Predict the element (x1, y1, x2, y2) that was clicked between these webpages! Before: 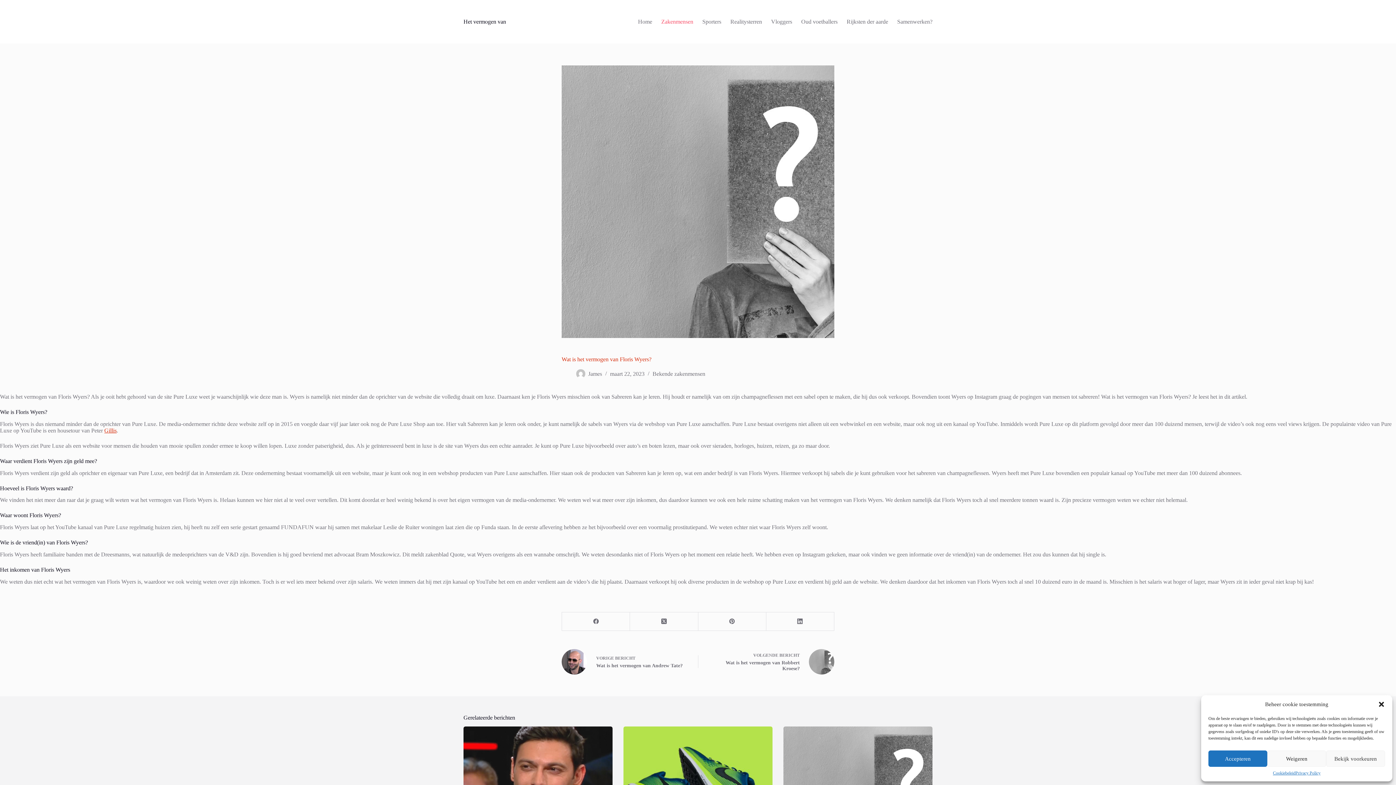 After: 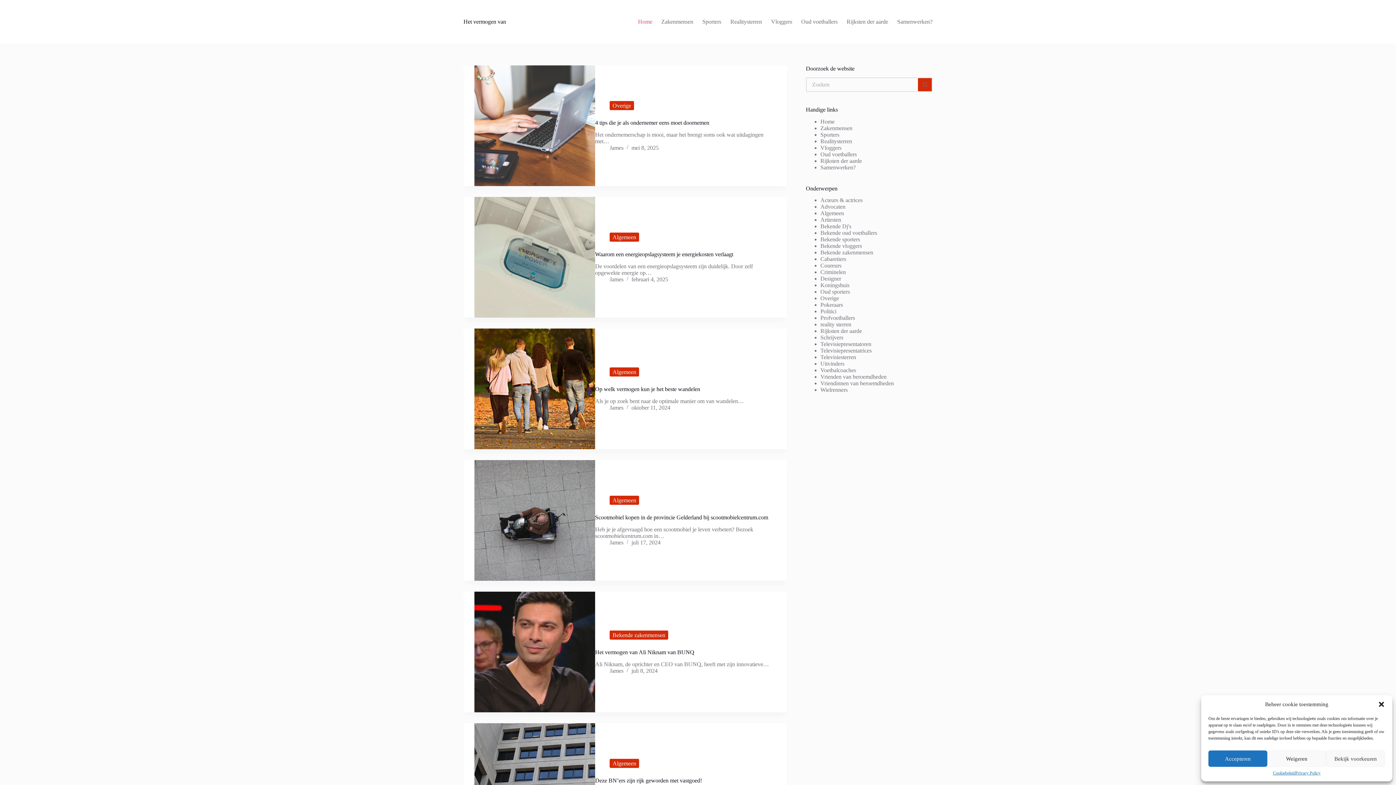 Action: label: Home bbox: (633, 0, 656, 43)